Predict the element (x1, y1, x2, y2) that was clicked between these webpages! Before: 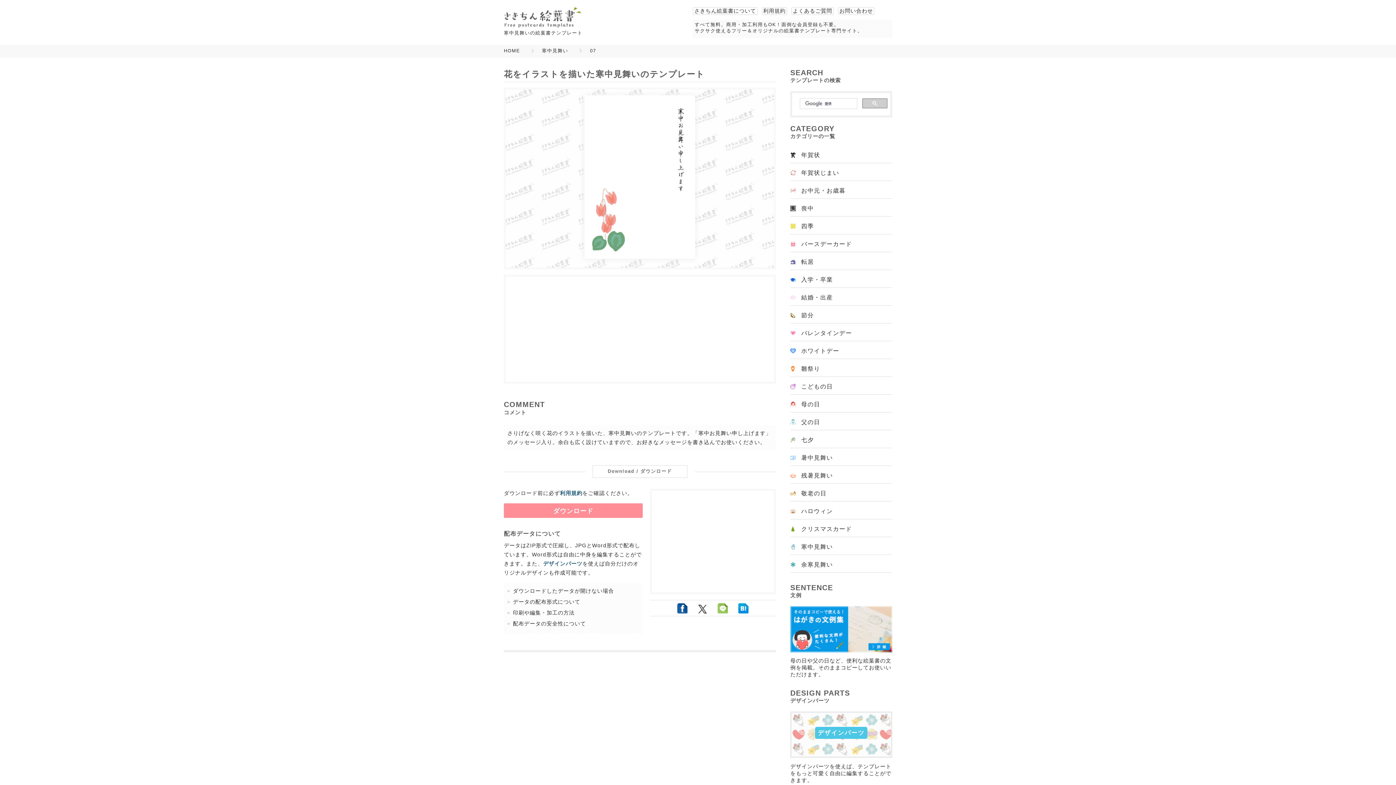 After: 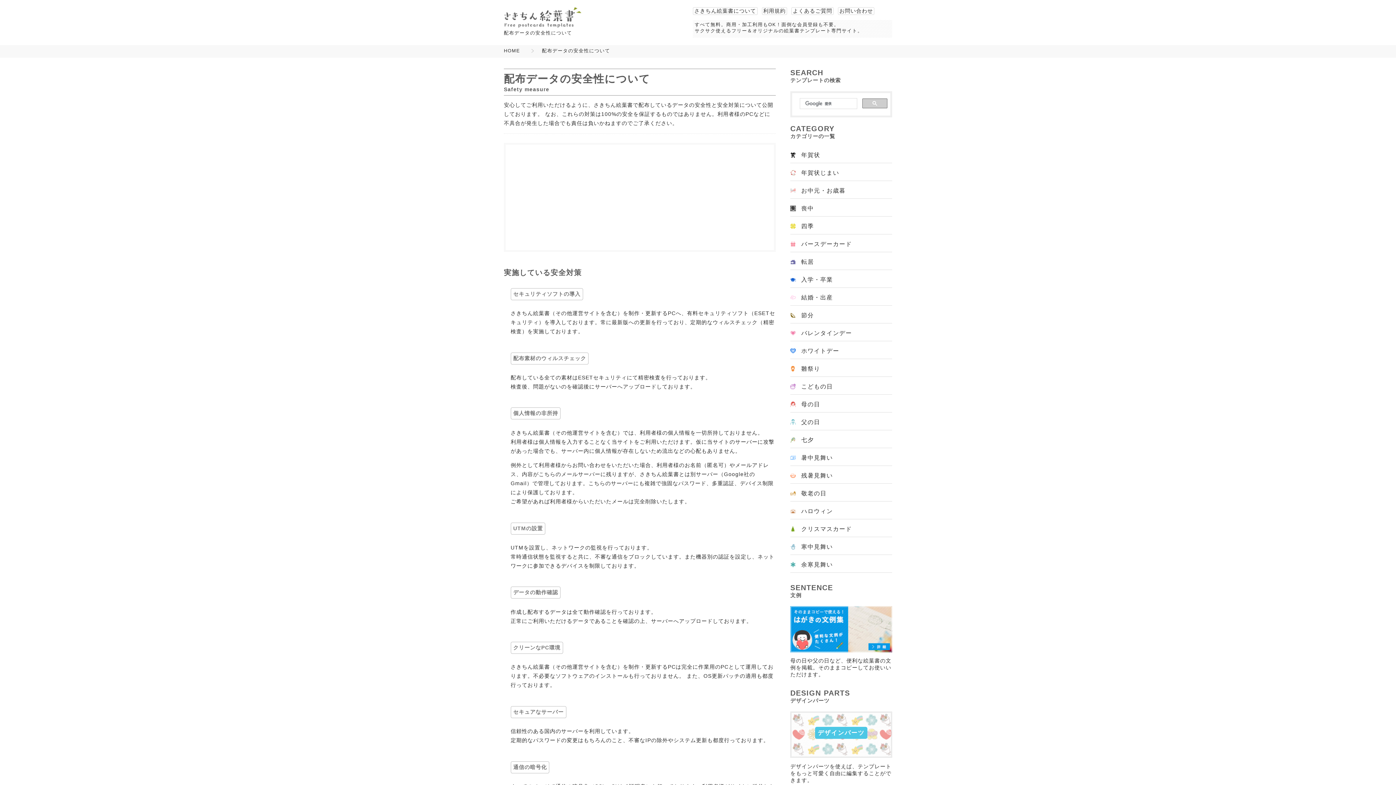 Action: bbox: (507, 619, 639, 628) label: 配布データの安全性について